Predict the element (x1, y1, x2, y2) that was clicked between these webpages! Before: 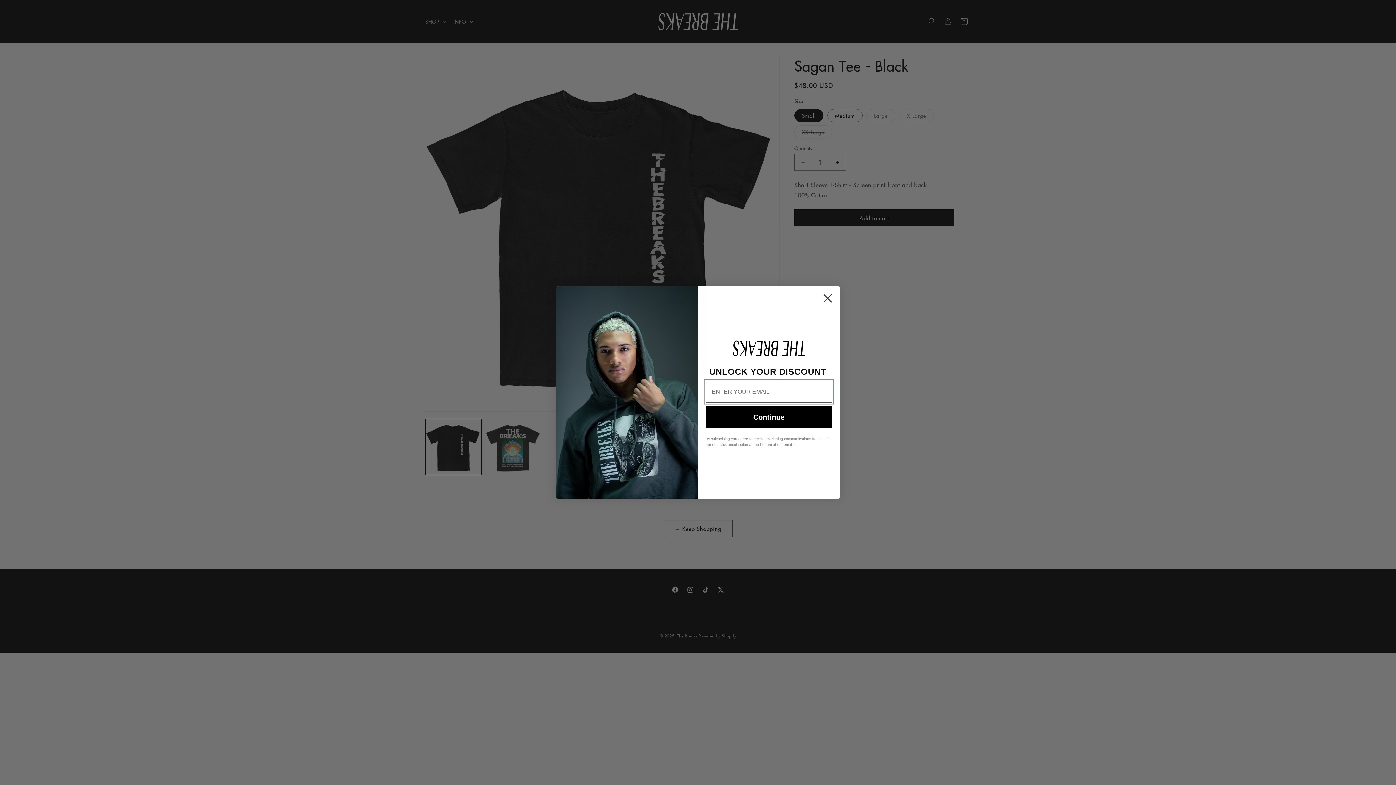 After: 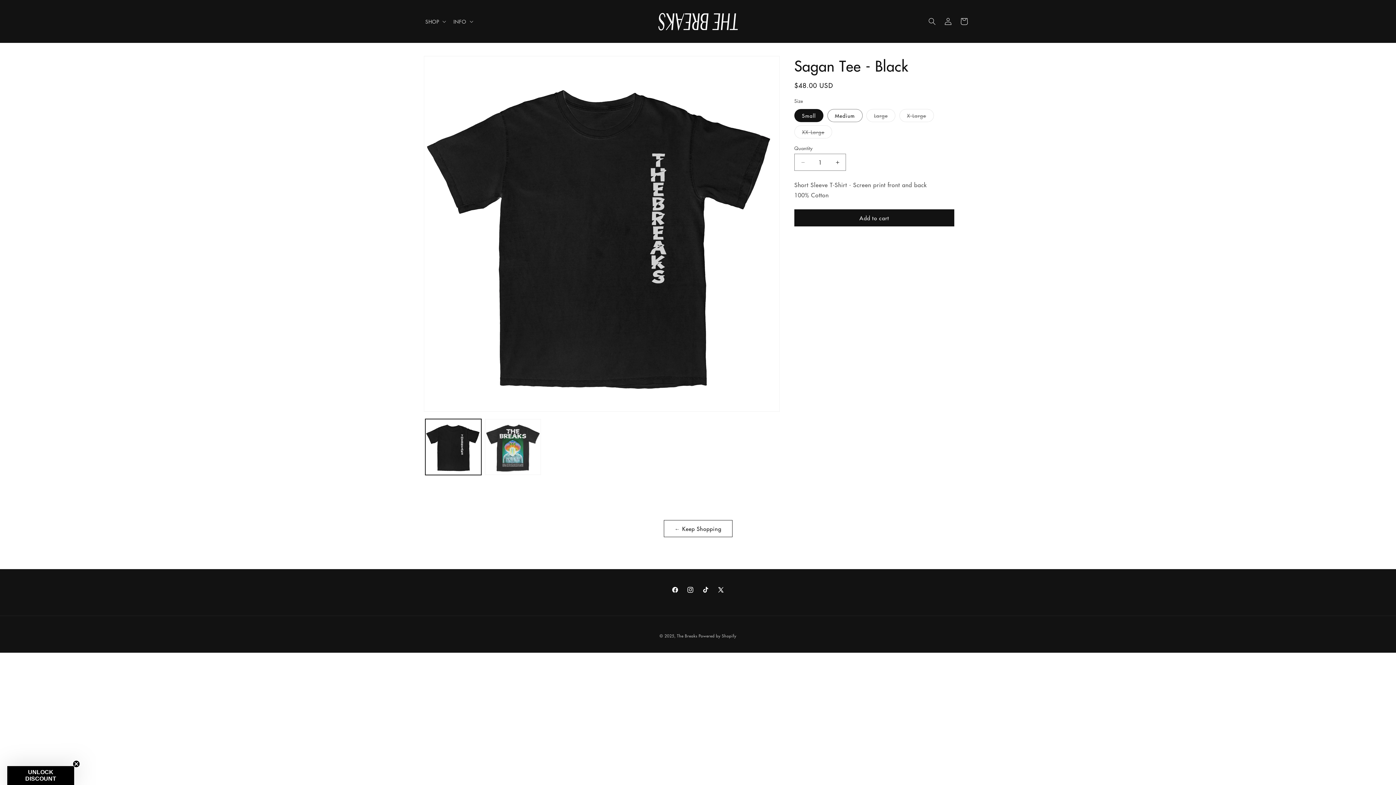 Action: label: Close dialog bbox: (818, 289, 837, 307)